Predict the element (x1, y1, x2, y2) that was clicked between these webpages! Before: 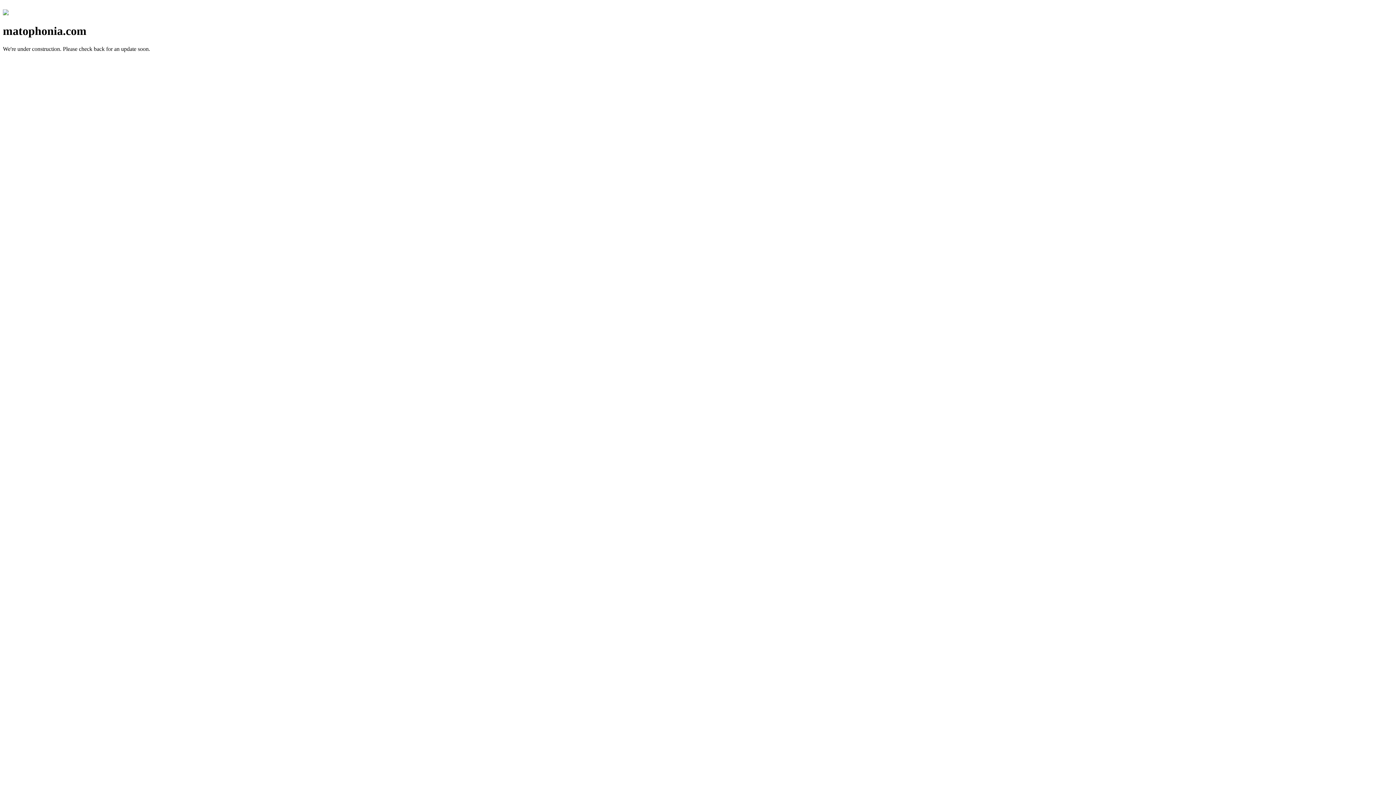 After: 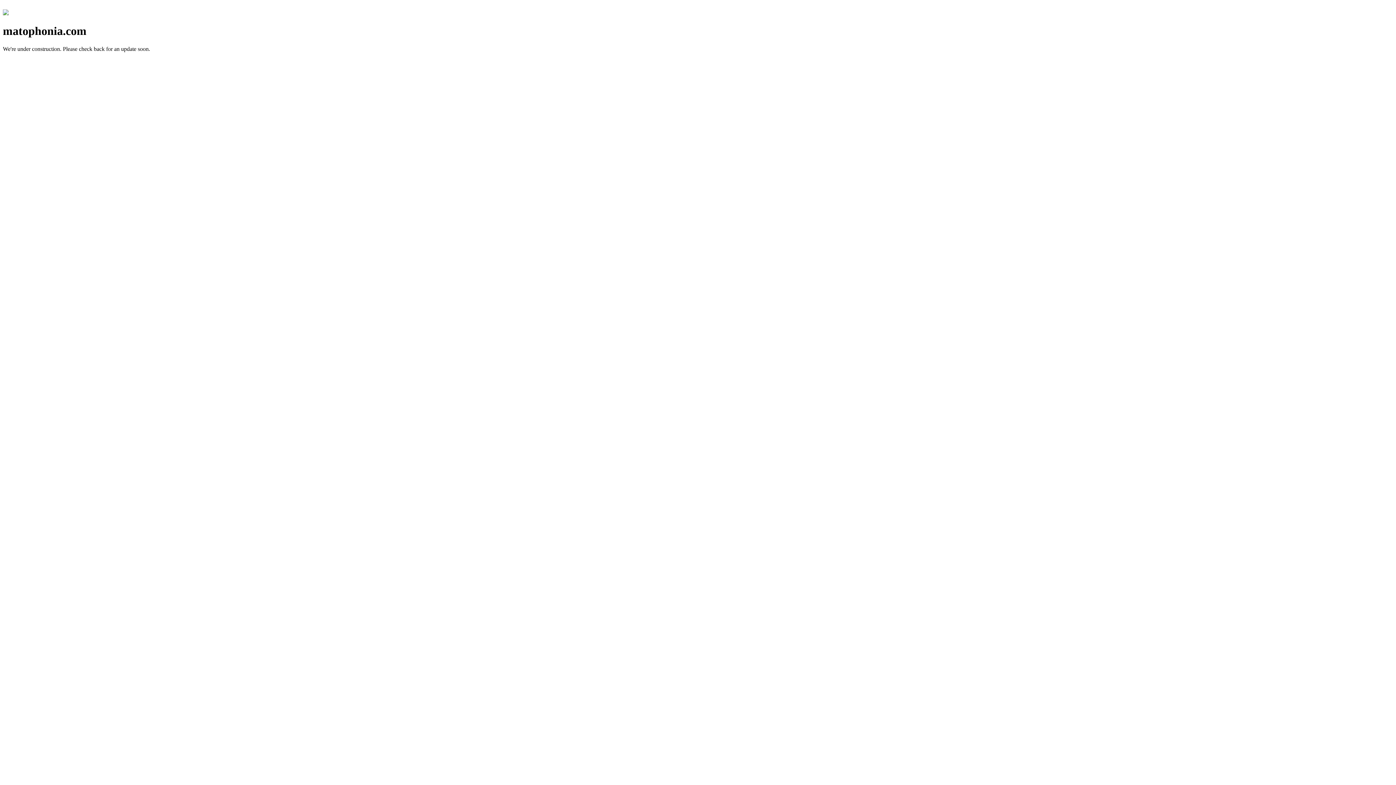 Action: bbox: (2, 10, 8, 16)